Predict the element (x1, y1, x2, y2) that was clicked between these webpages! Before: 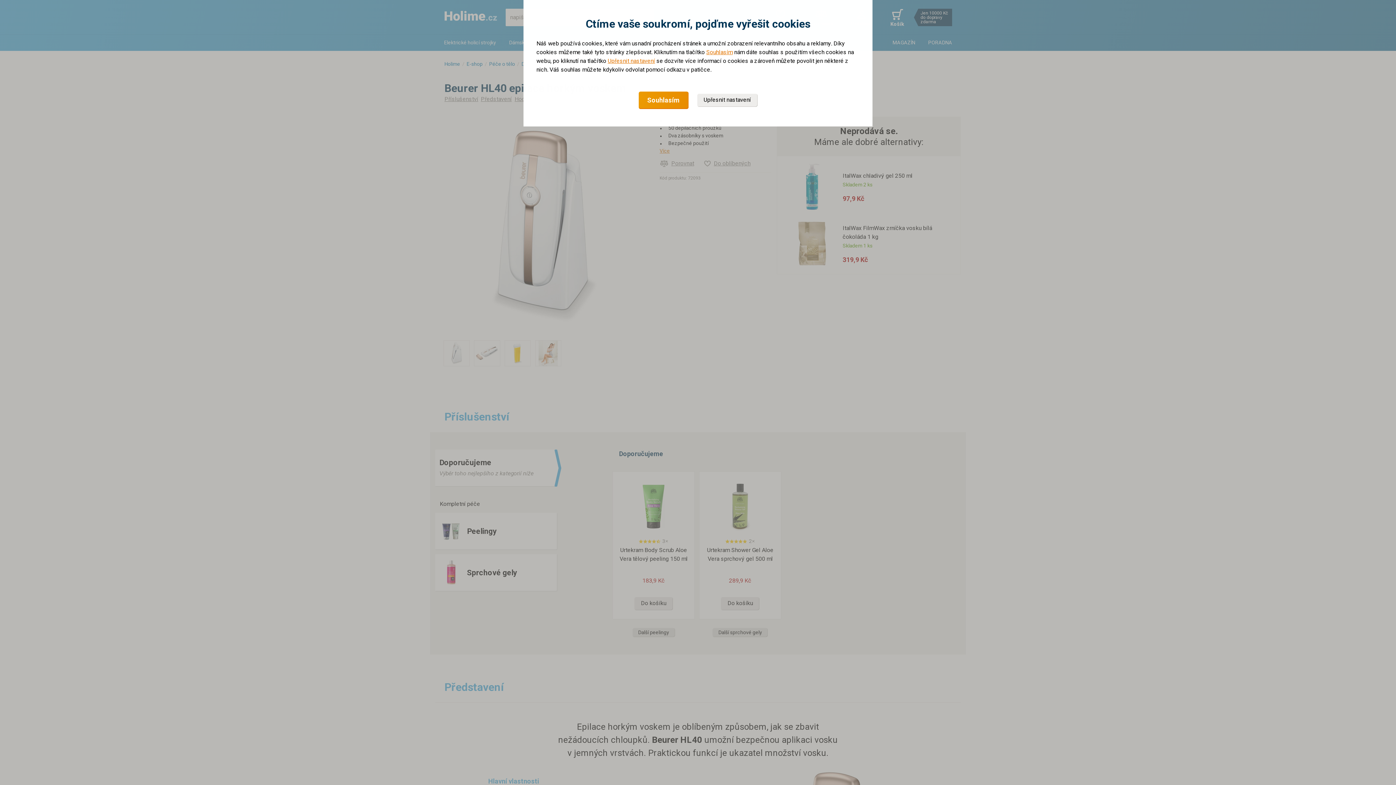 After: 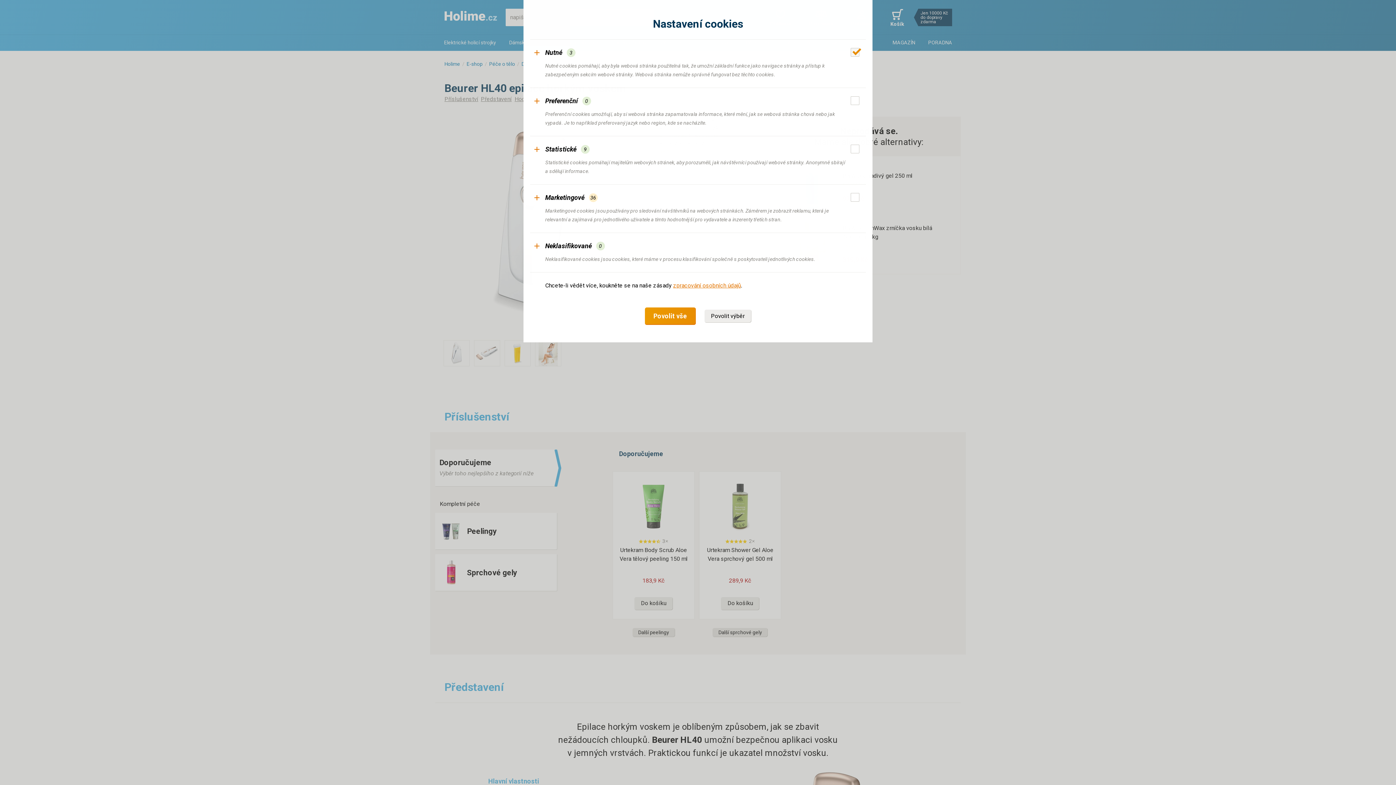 Action: label: Upřesnit nastavení bbox: (697, 93, 757, 106)